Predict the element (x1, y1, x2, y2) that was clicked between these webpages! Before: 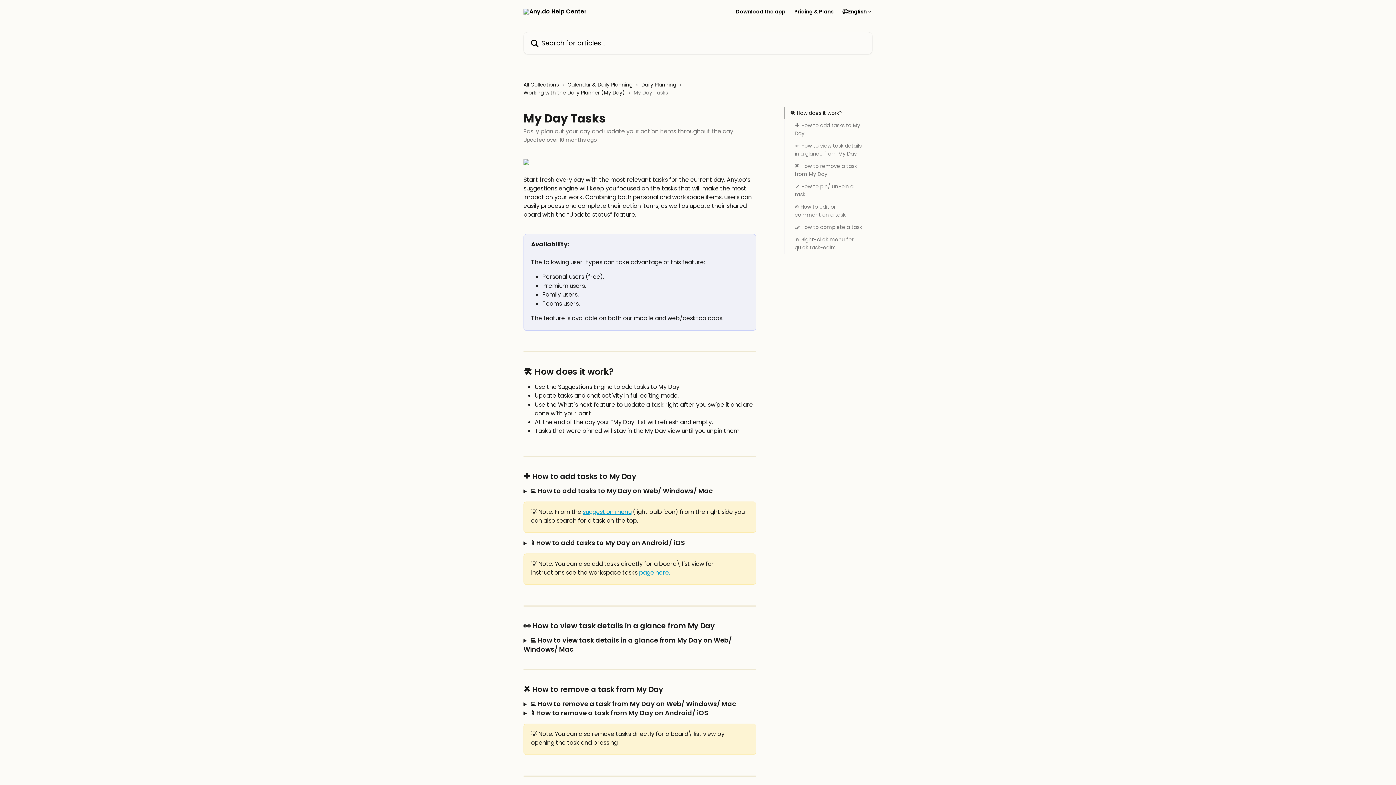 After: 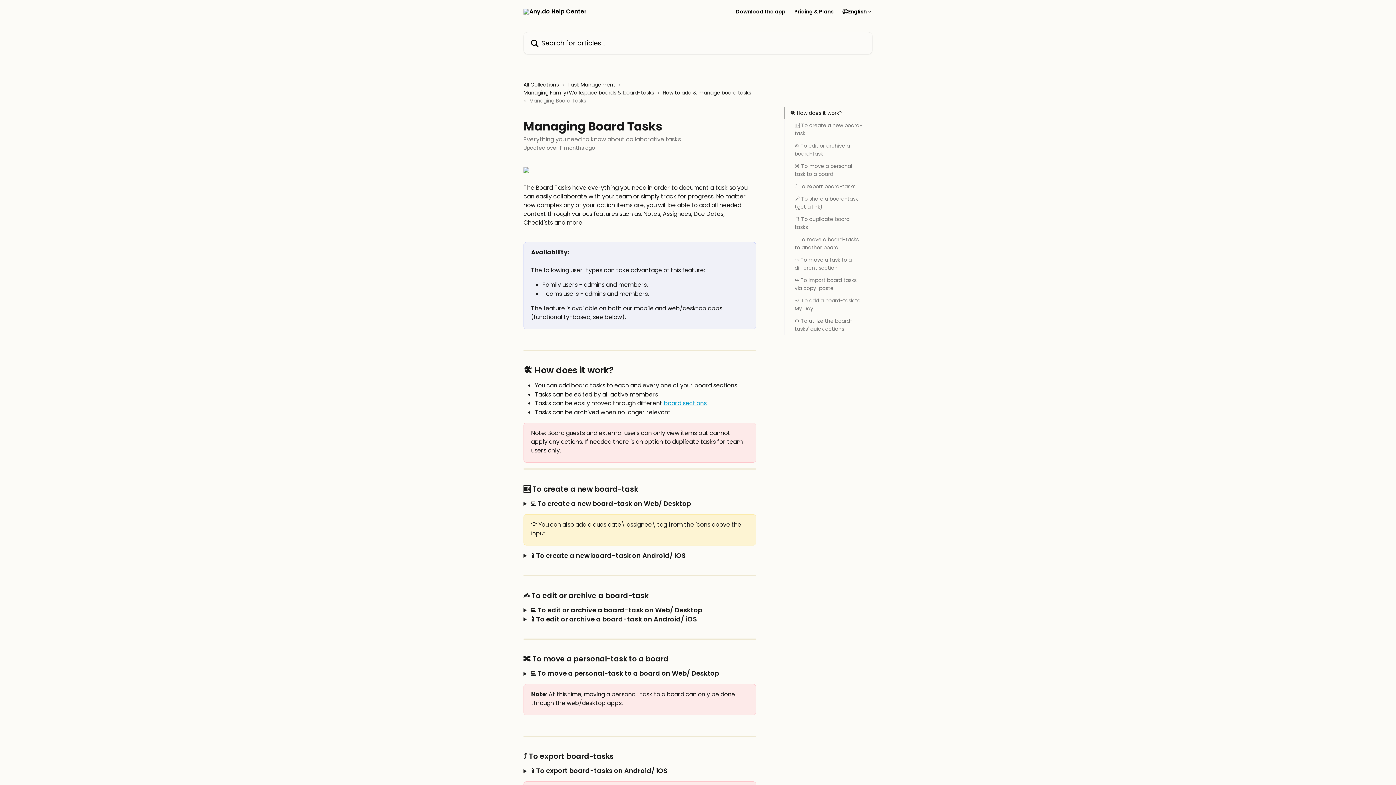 Action: label: page here.  bbox: (639, 568, 671, 577)